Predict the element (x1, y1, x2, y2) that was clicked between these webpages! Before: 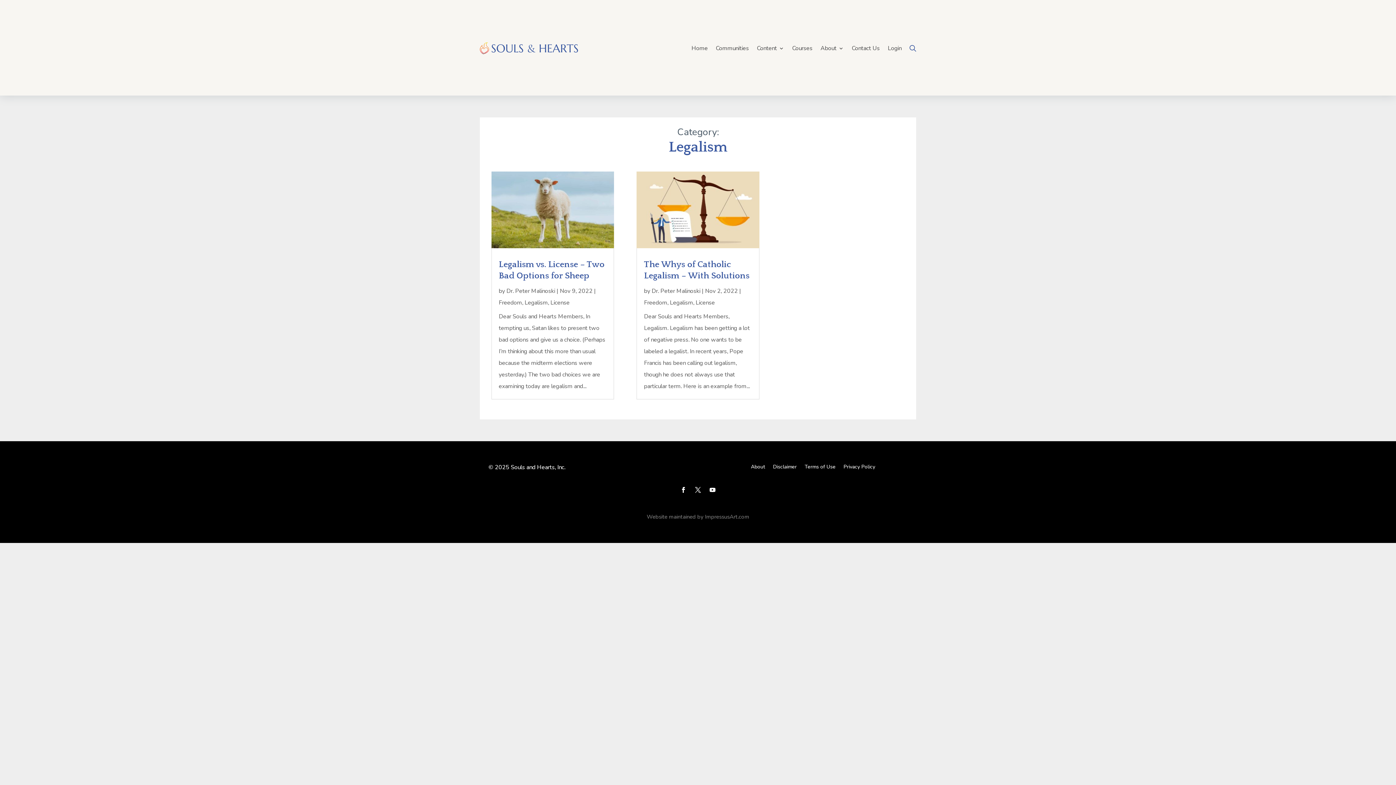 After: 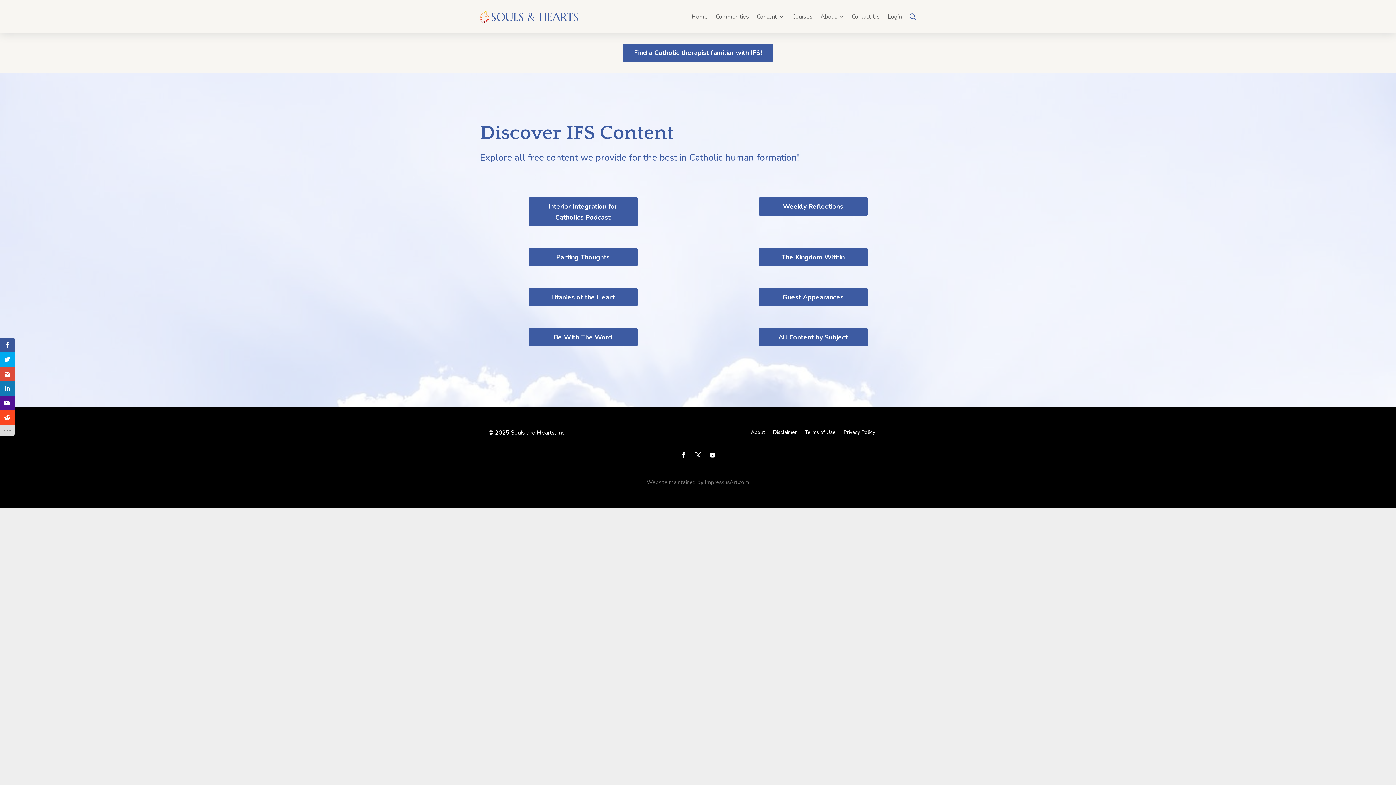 Action: bbox: (757, 32, 784, 64) label: Content